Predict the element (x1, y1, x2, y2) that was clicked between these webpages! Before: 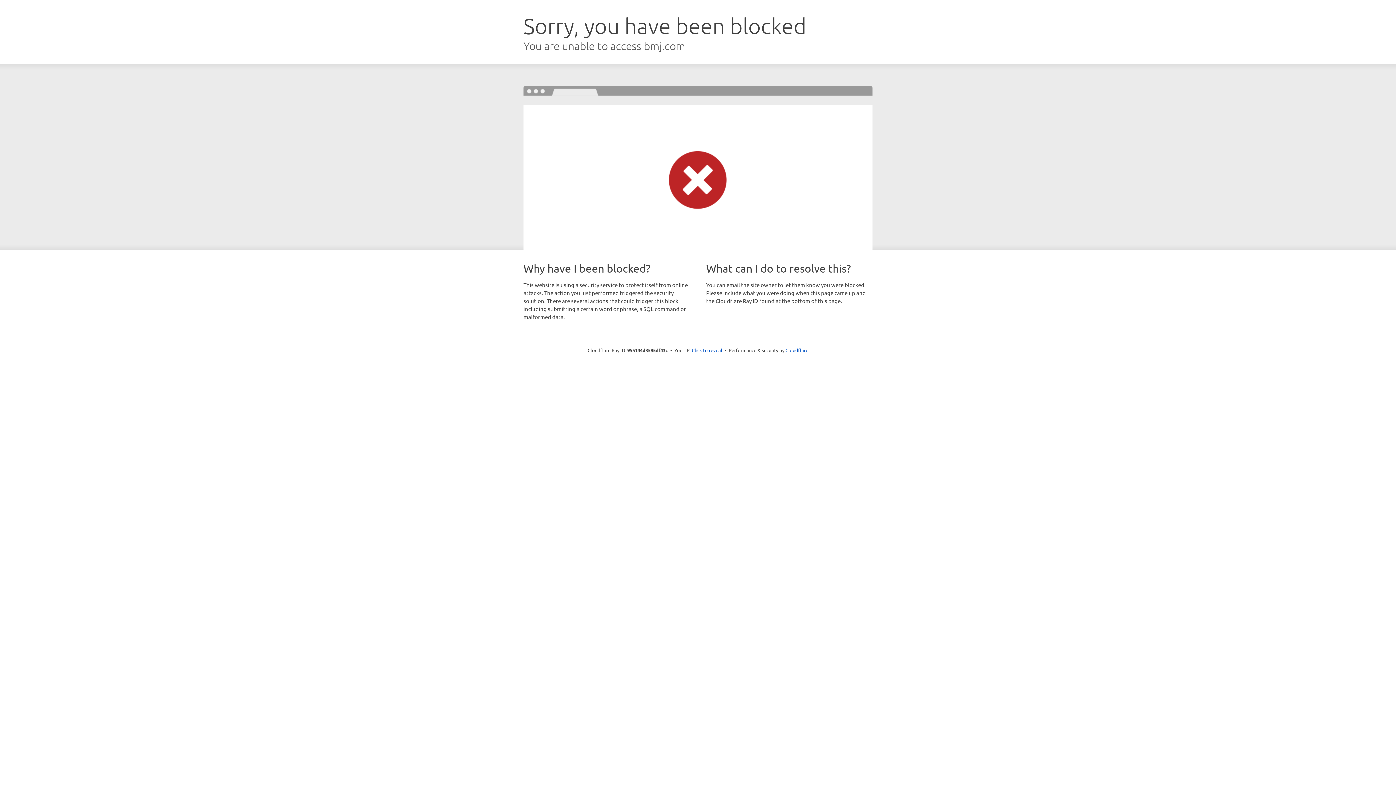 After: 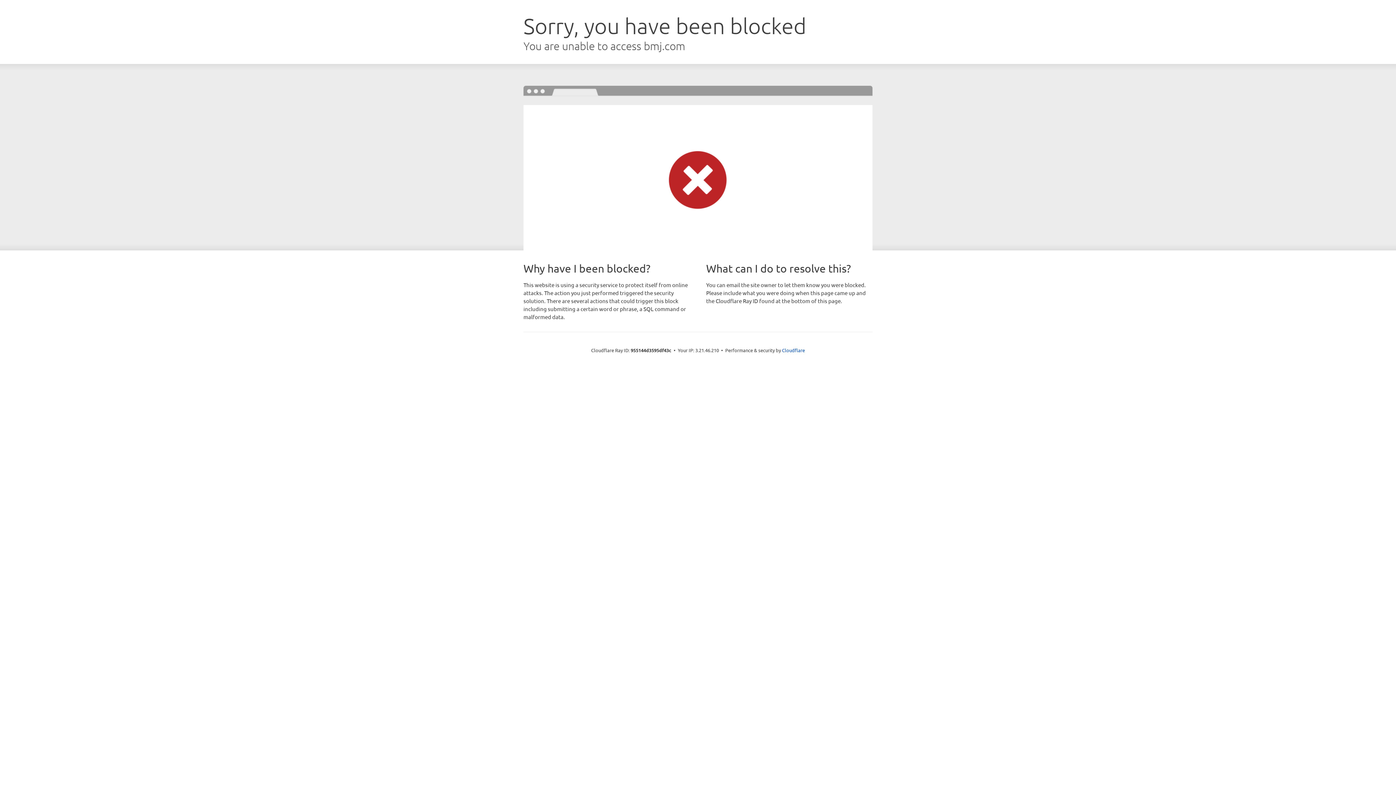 Action: label: Click to reveal bbox: (692, 346, 722, 353)